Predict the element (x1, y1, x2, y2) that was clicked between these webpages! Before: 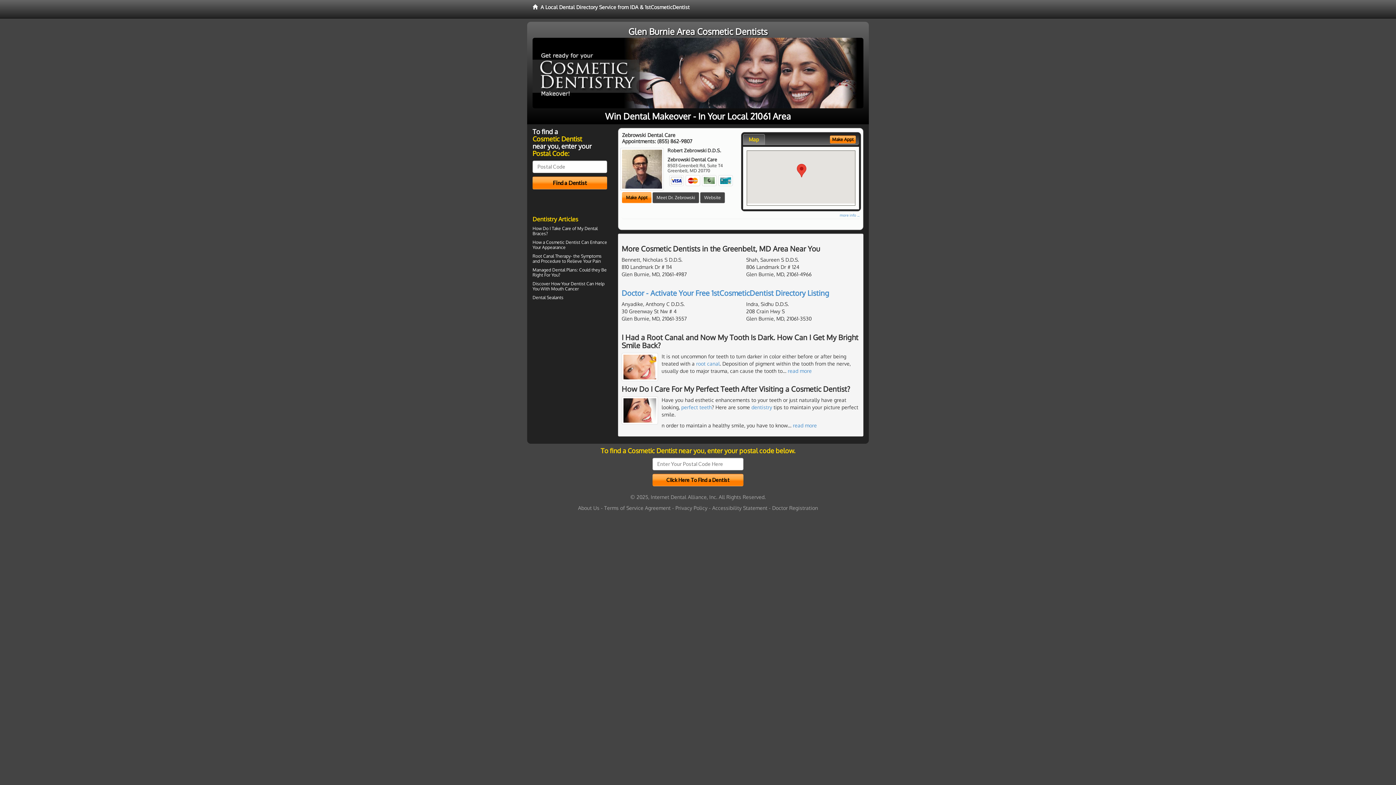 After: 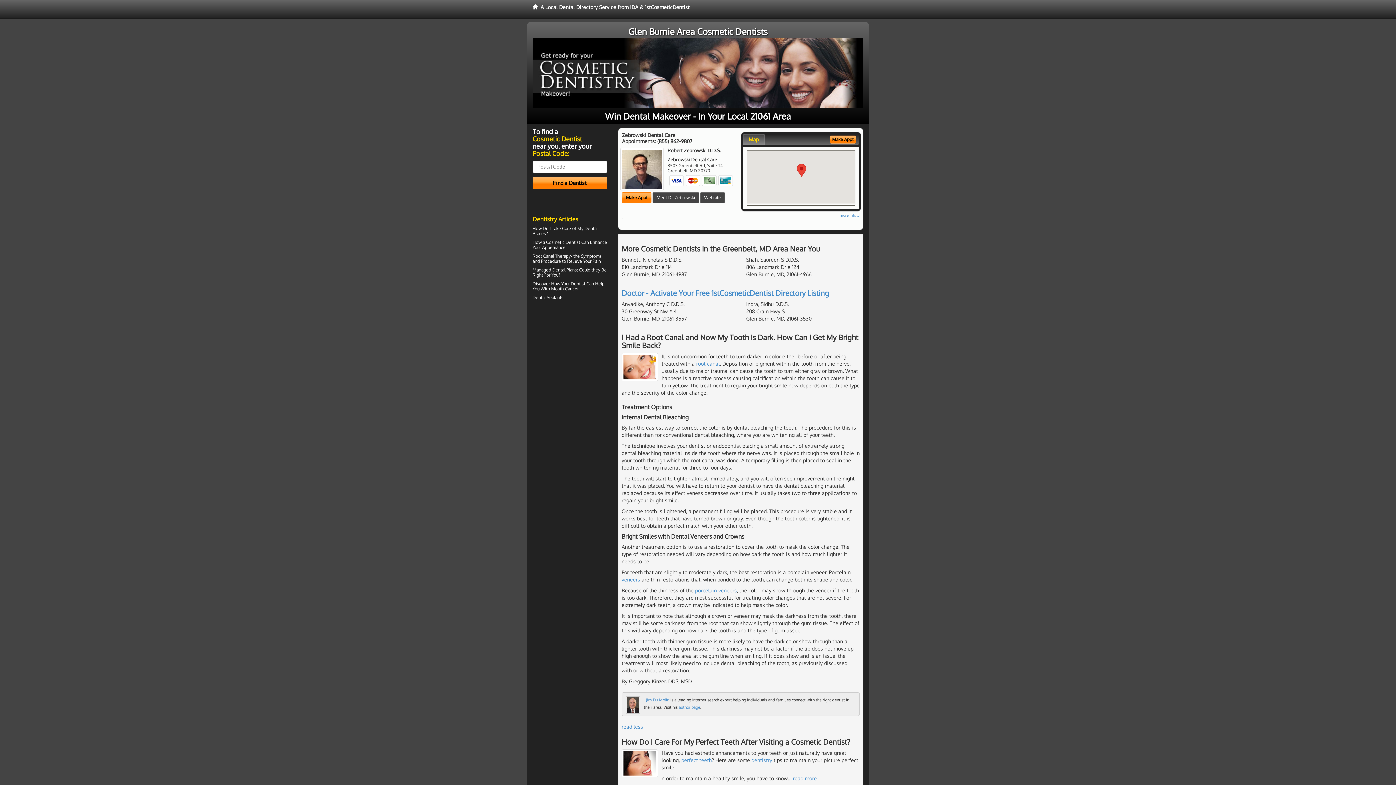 Action: label: read more bbox: (788, 367, 812, 374)